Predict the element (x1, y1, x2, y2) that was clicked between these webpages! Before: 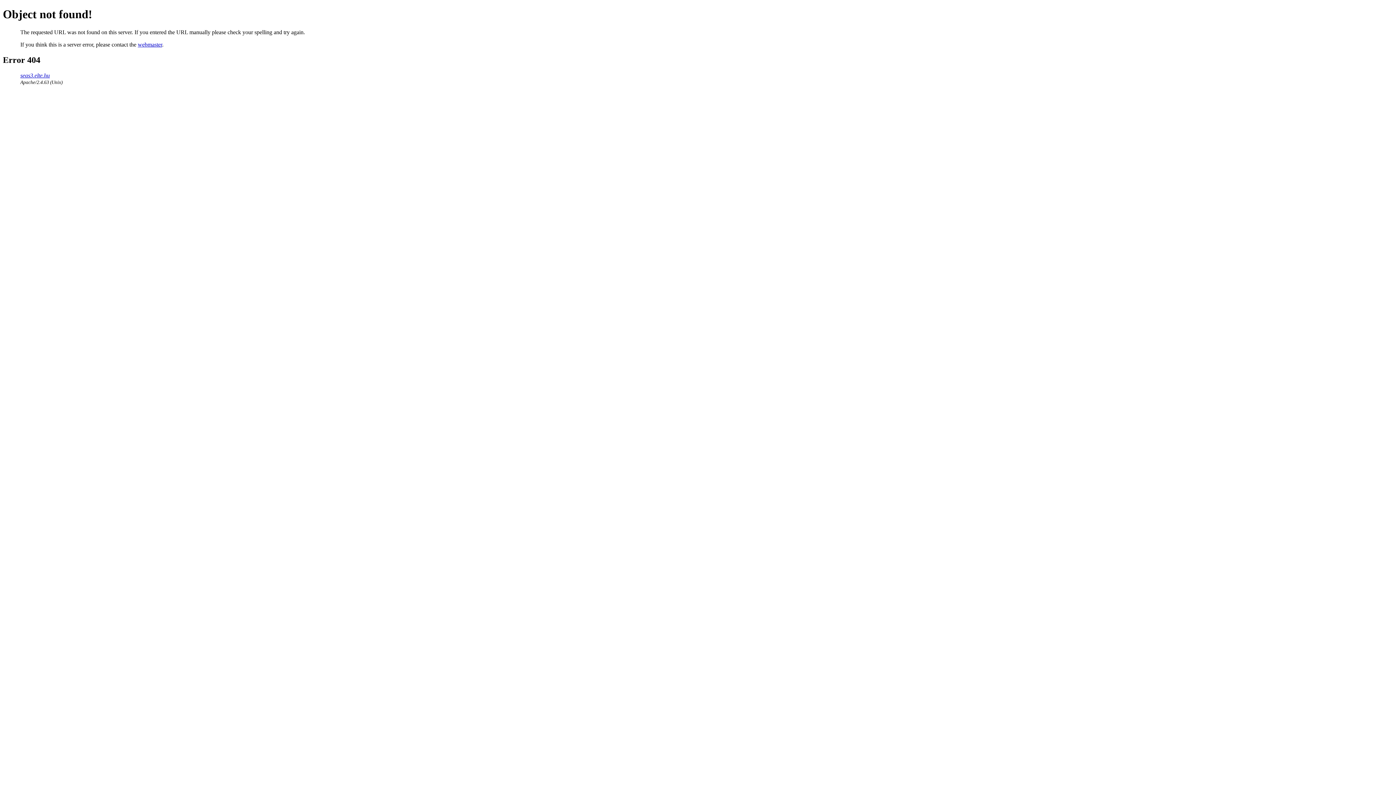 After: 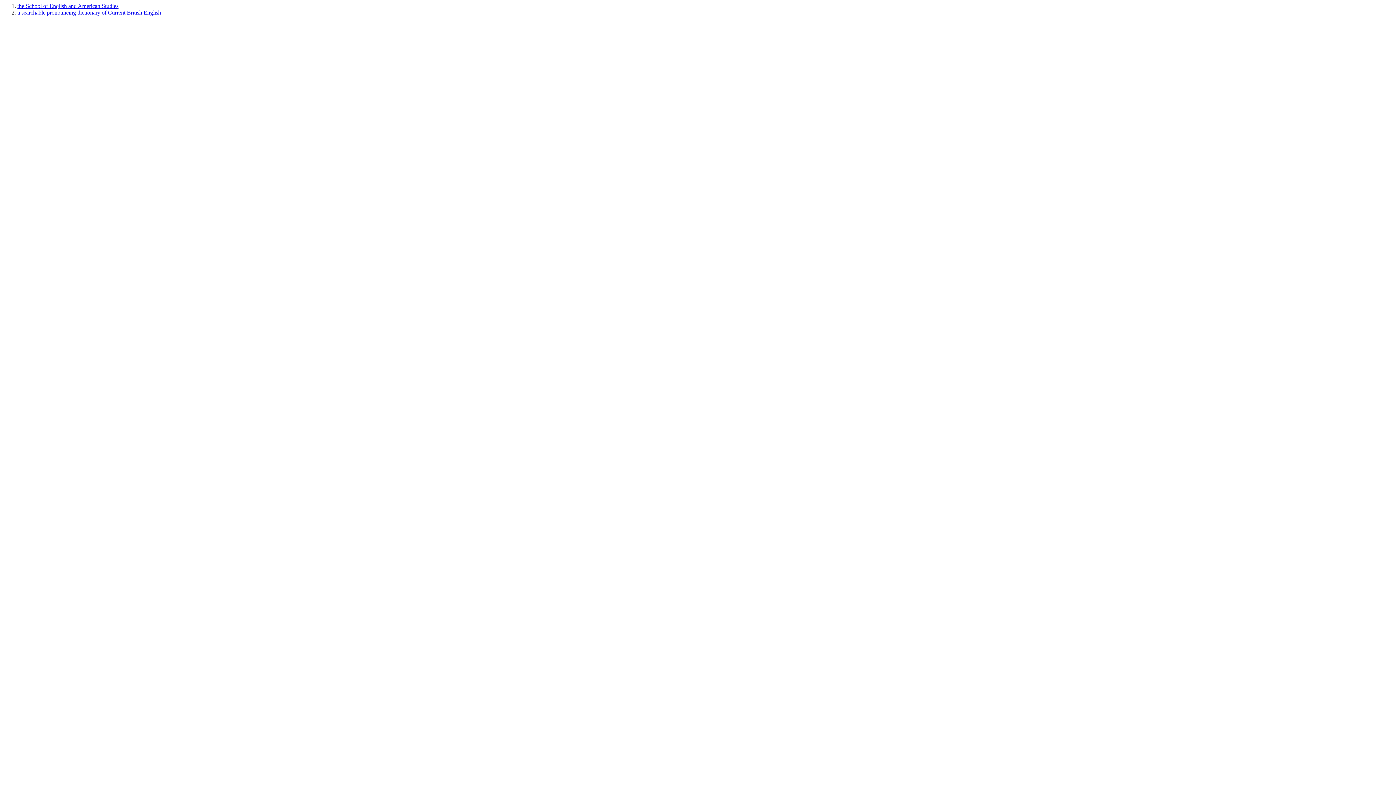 Action: label: seas3.elte.hu bbox: (20, 72, 49, 78)